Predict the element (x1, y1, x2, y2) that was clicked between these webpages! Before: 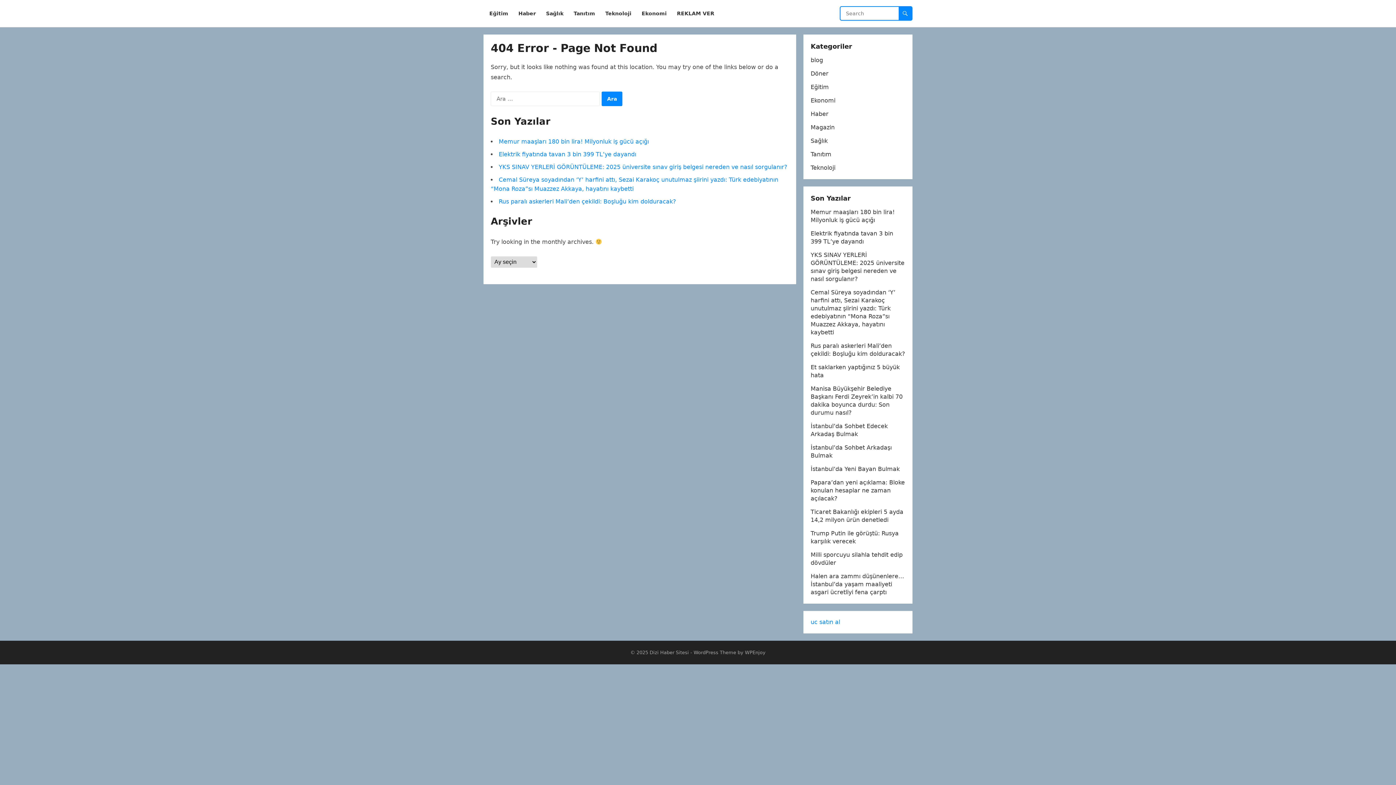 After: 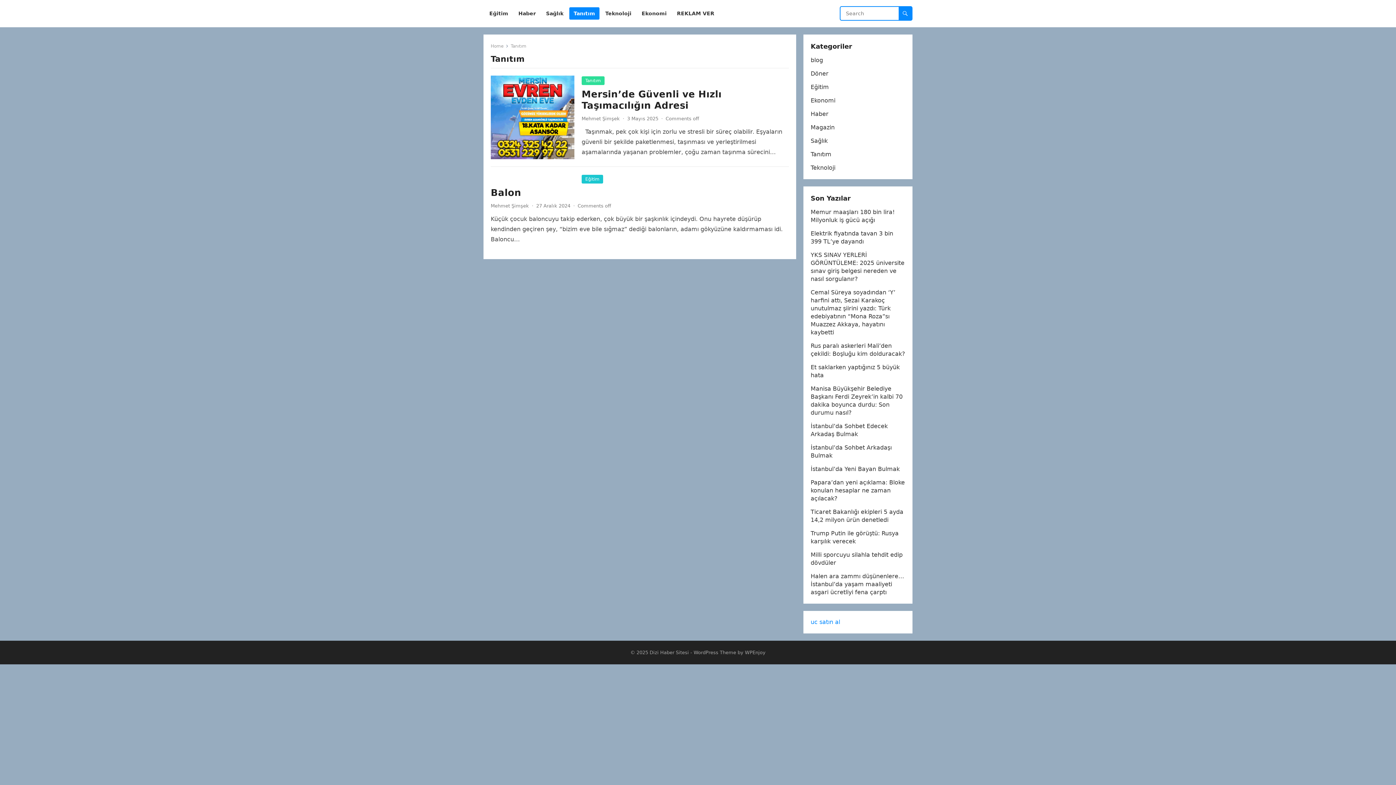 Action: bbox: (569, 0, 599, 27) label: Tanıtım